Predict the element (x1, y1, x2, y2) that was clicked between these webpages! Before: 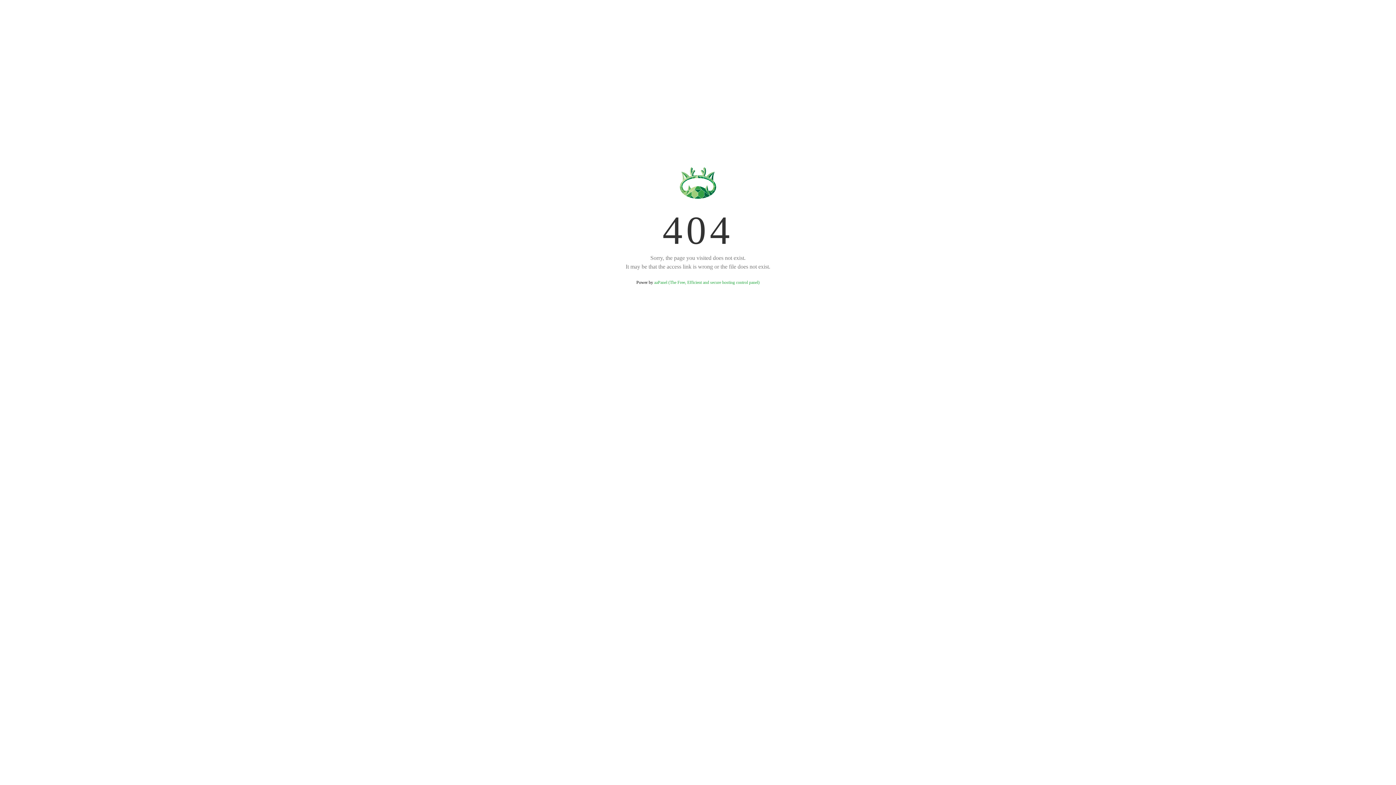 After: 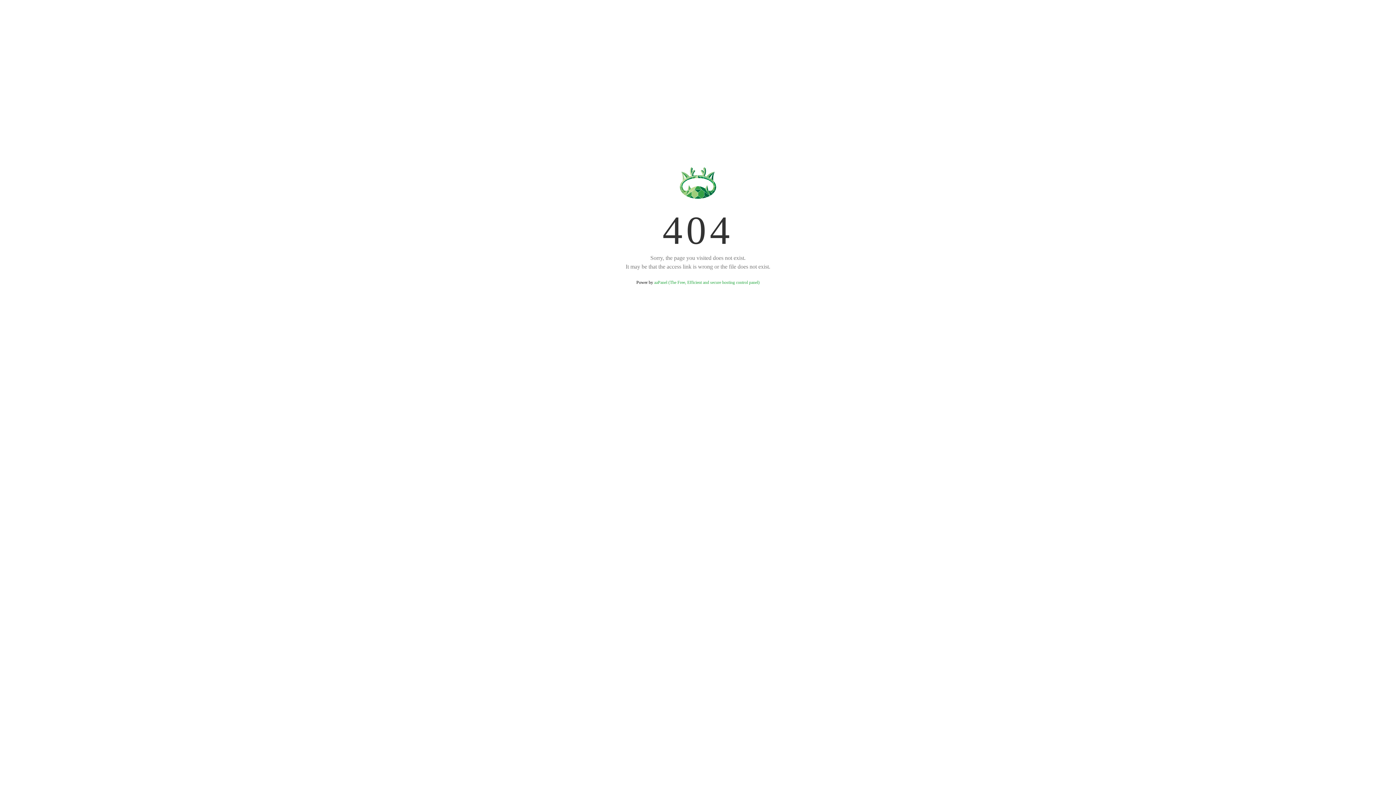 Action: bbox: (654, 280, 759, 285) label: aaPanel (The Free, Efficient and secure hosting control panel)